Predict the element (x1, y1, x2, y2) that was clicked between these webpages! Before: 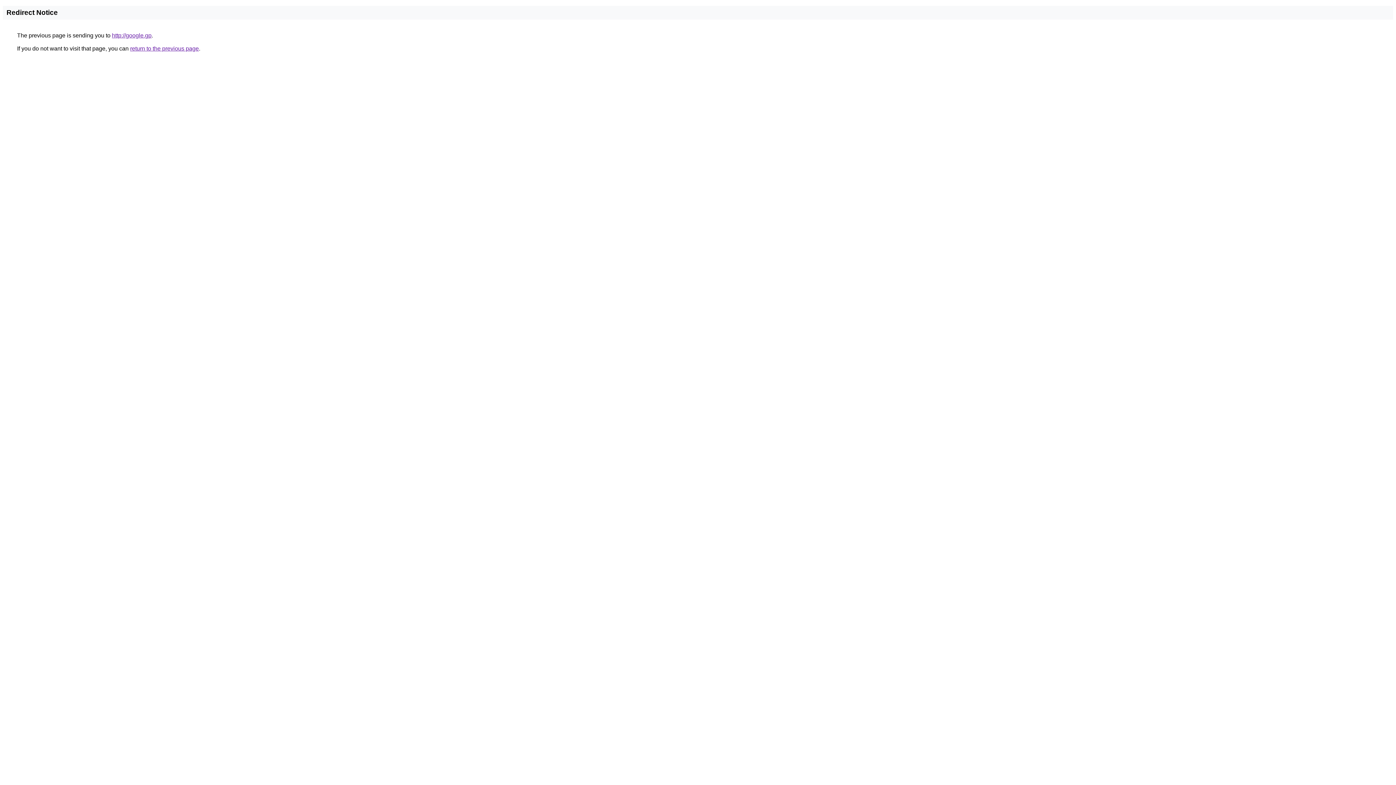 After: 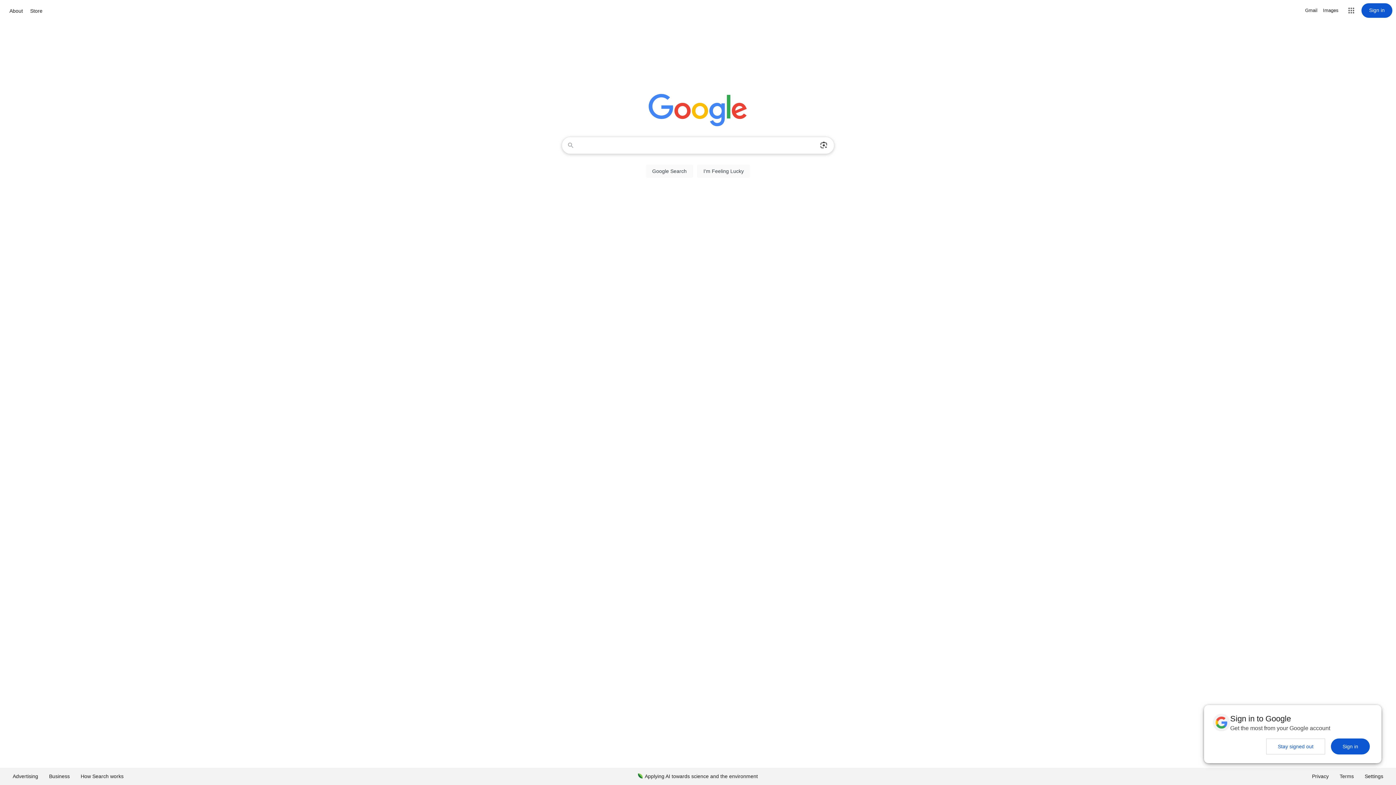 Action: bbox: (112, 32, 151, 38) label: http://google.gp